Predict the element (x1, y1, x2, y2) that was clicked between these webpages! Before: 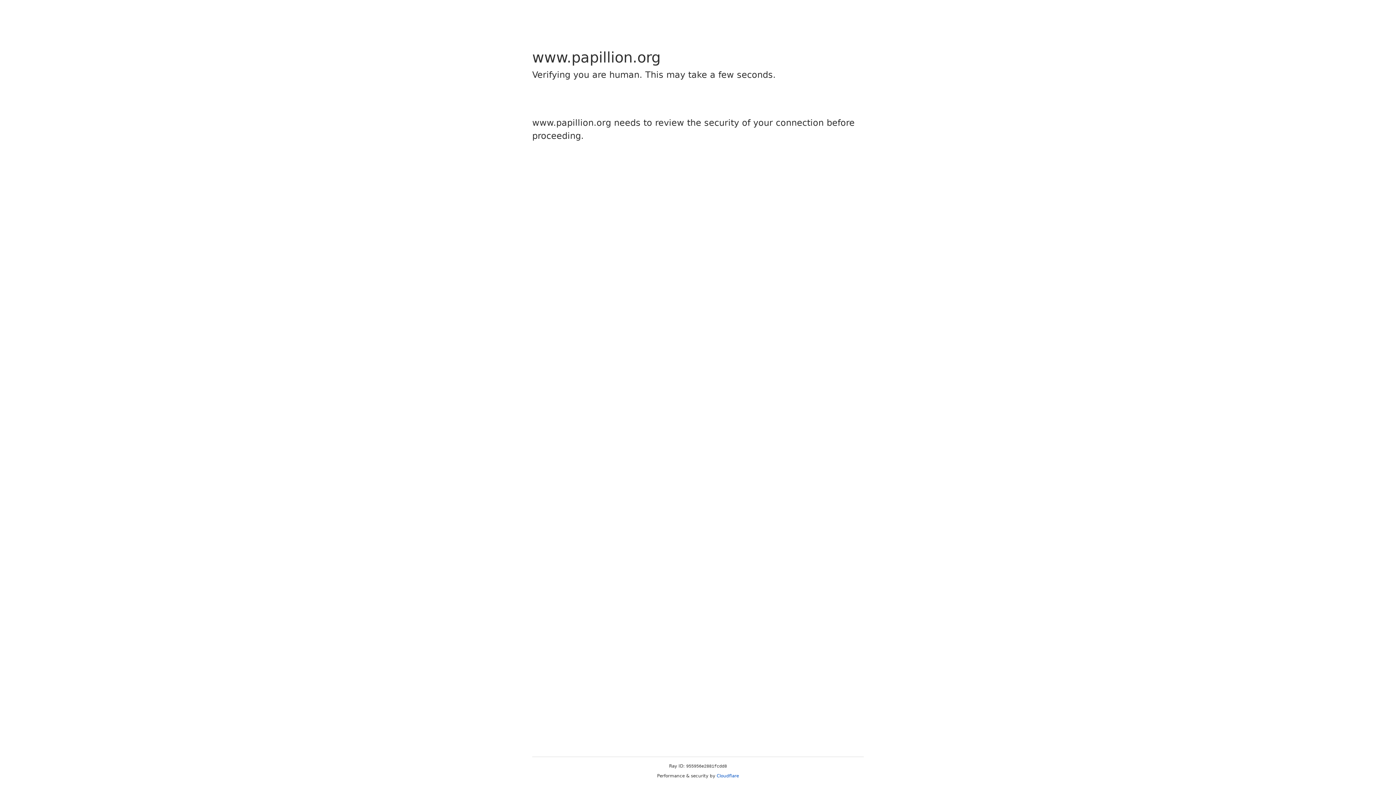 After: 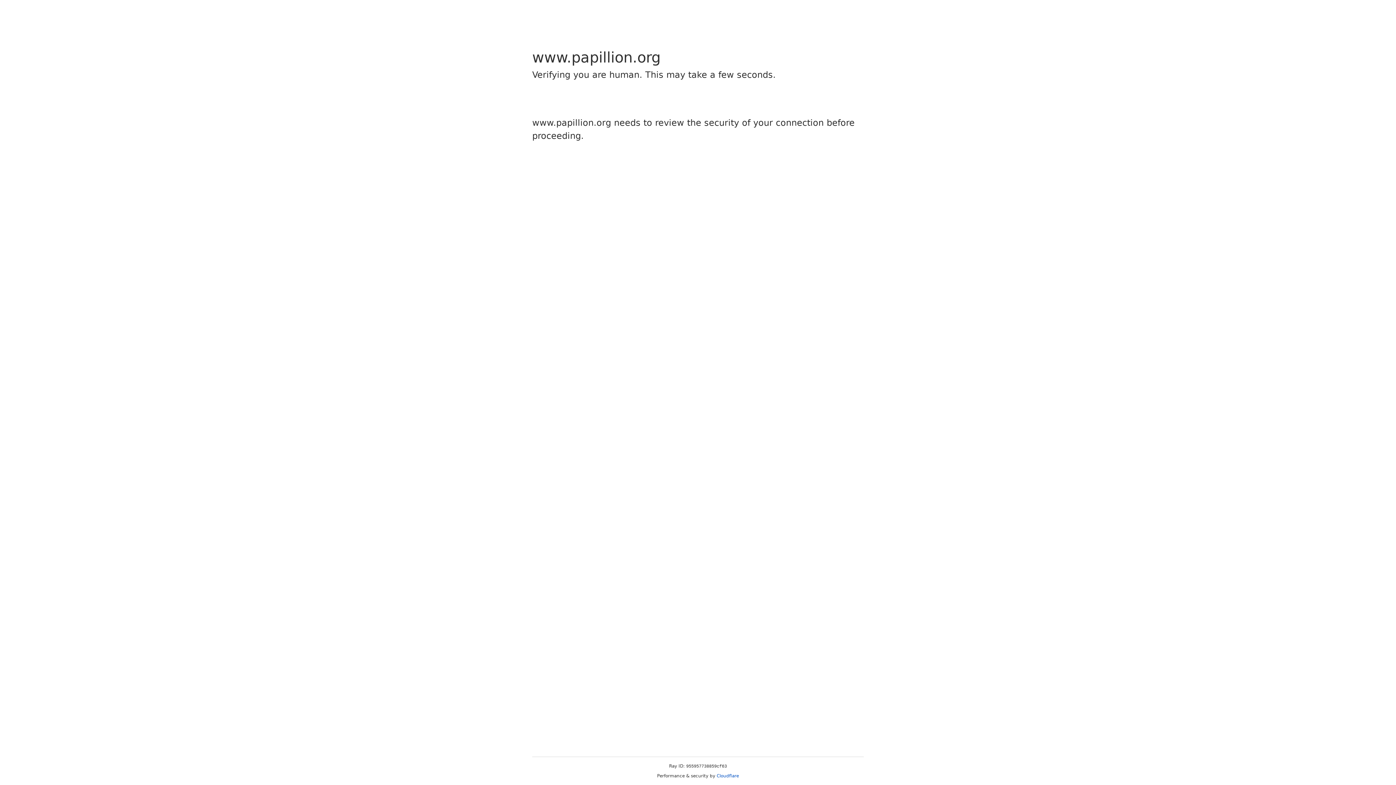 Action: label: Cloudflare bbox: (716, 773, 739, 778)